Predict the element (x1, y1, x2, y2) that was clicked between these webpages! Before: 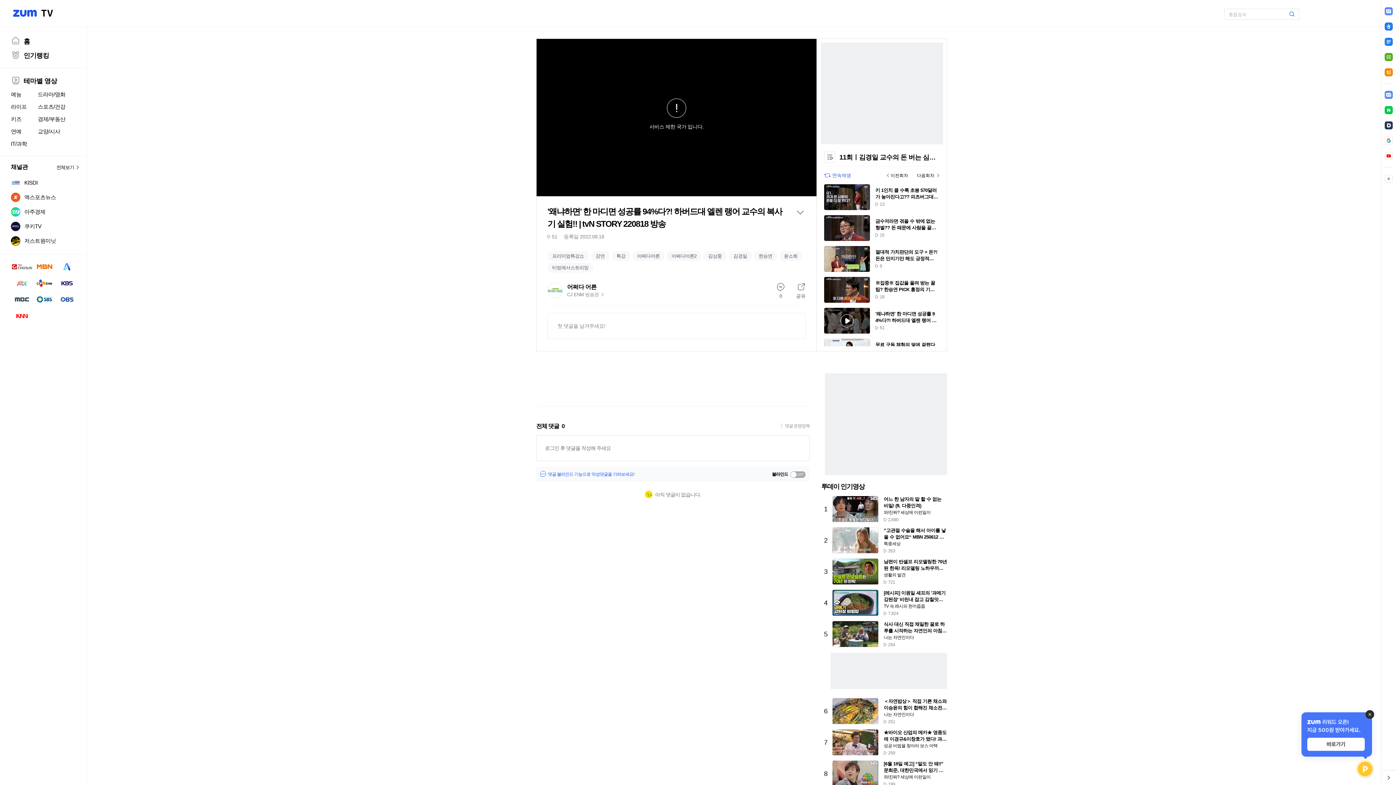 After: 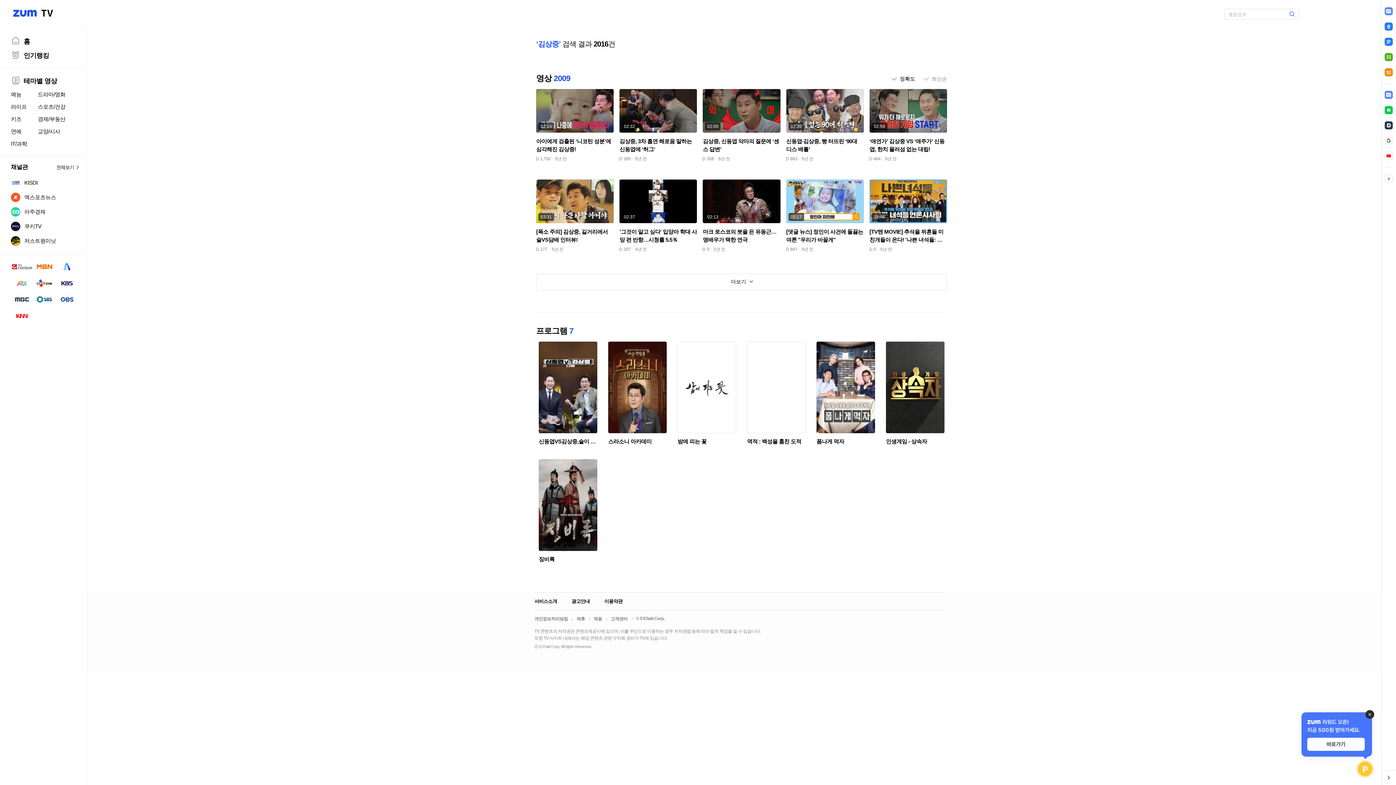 Action: label: 김상중 bbox: (703, 251, 726, 261)